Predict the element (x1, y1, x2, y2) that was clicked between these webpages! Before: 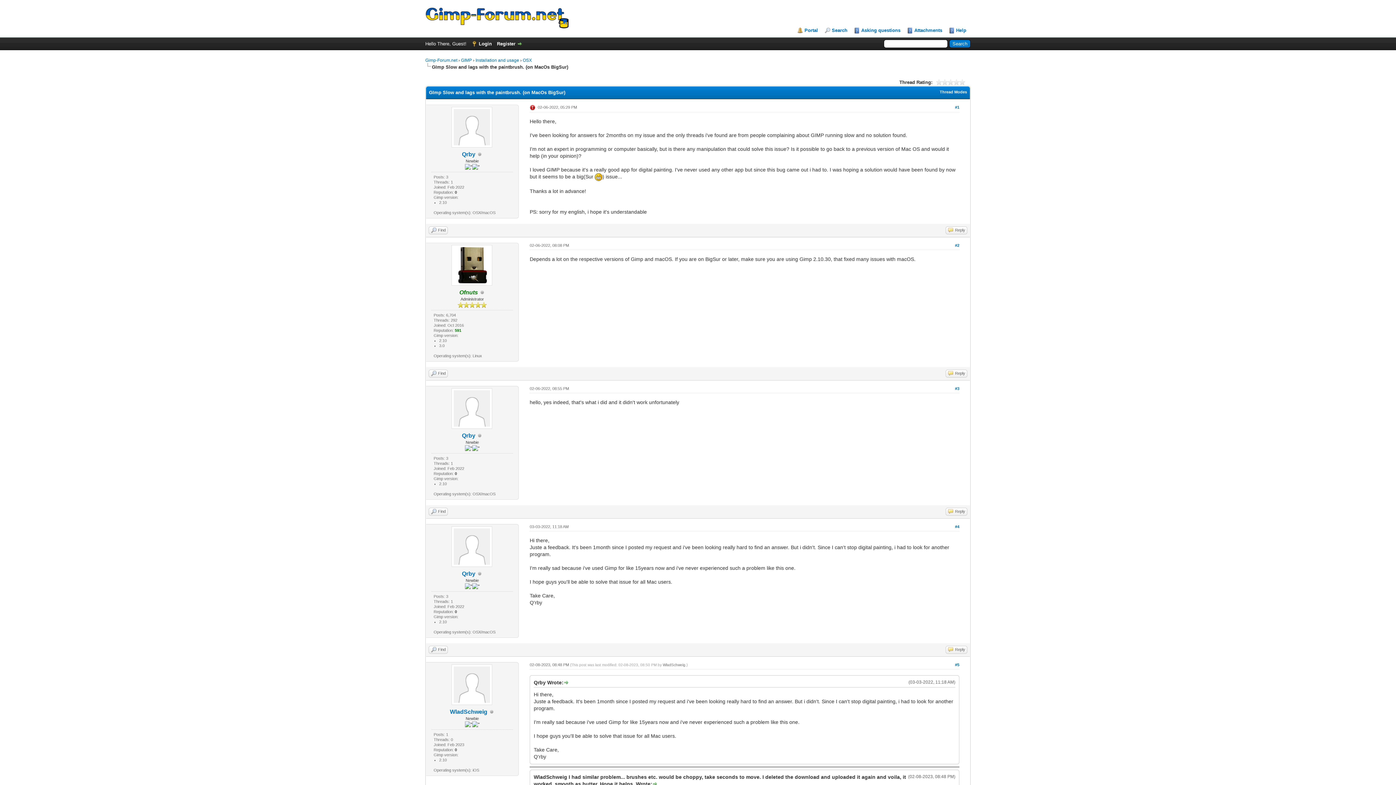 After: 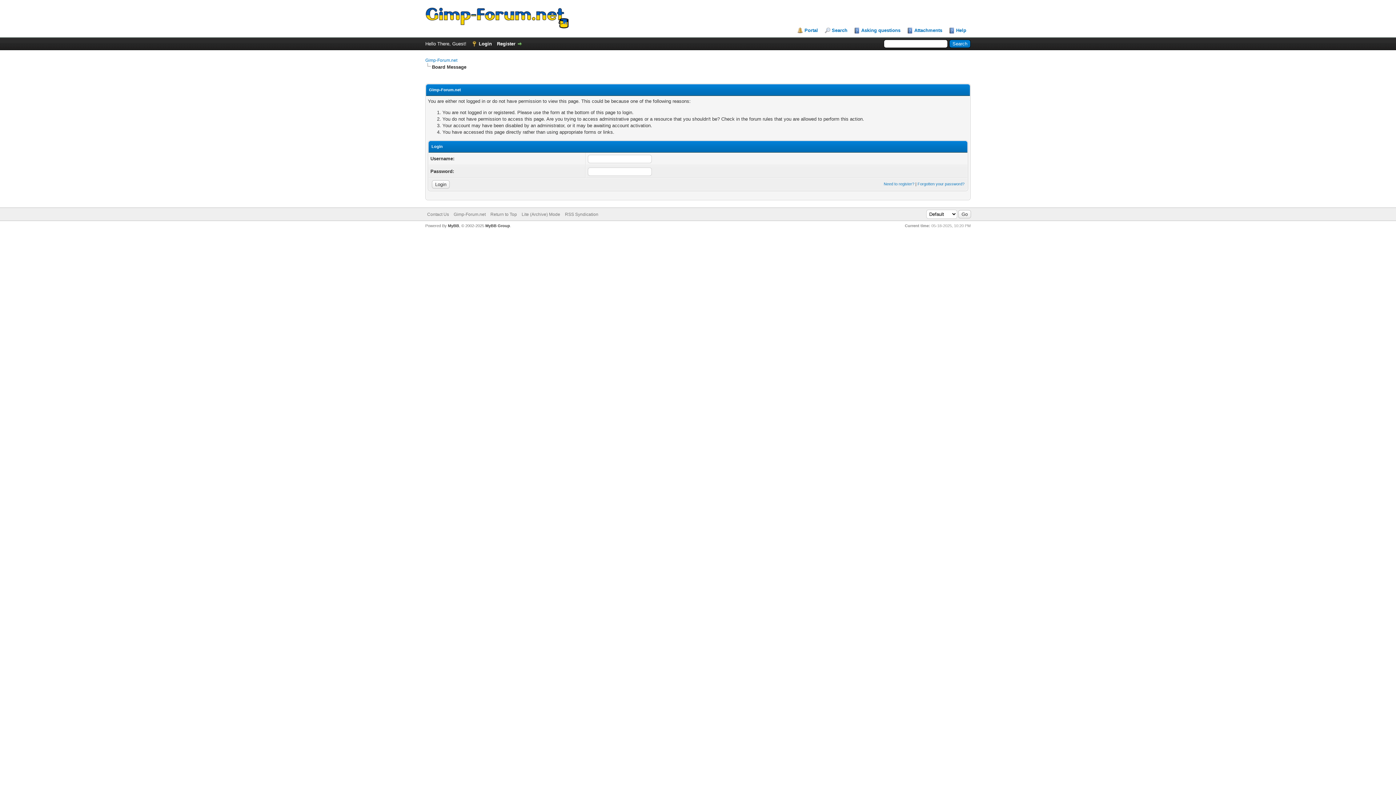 Action: label: Reply bbox: (945, 226, 967, 234)